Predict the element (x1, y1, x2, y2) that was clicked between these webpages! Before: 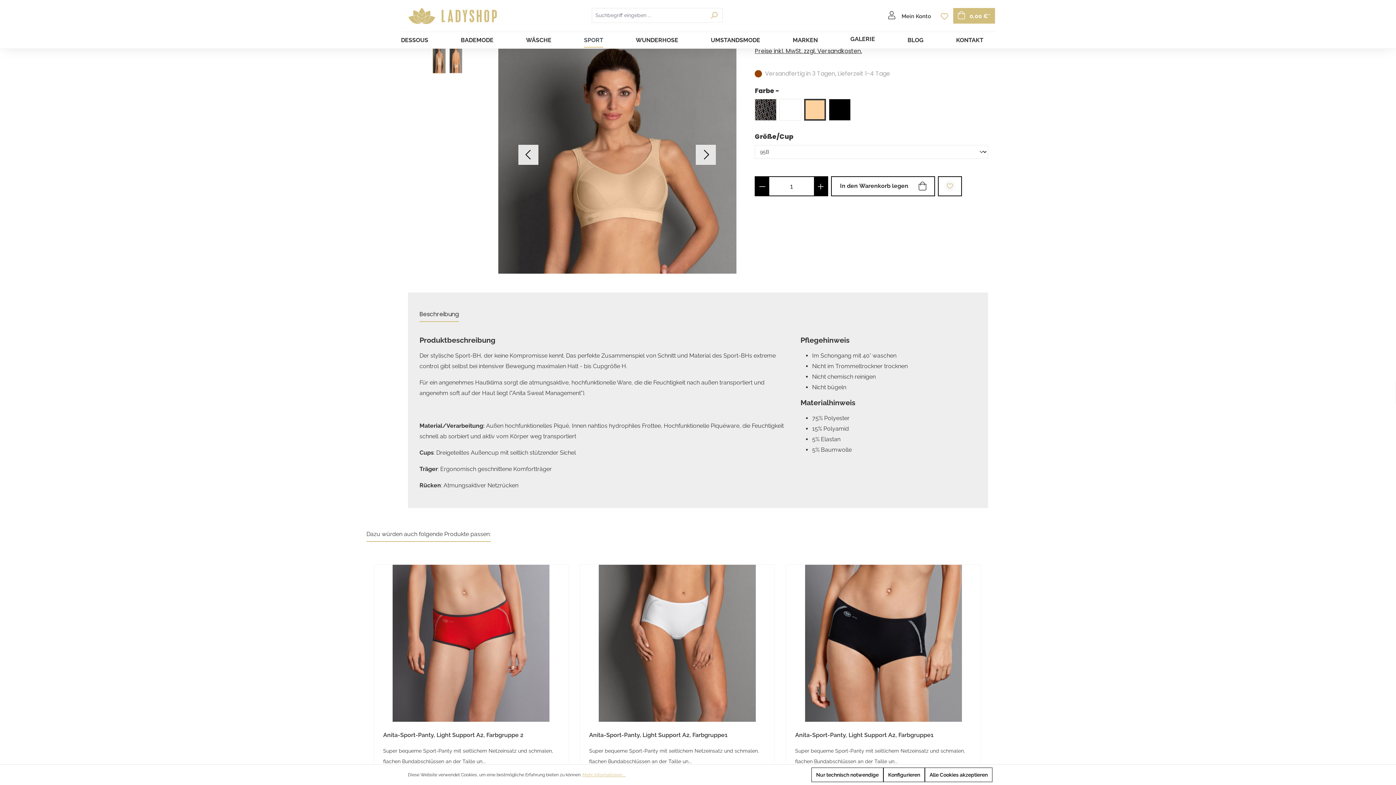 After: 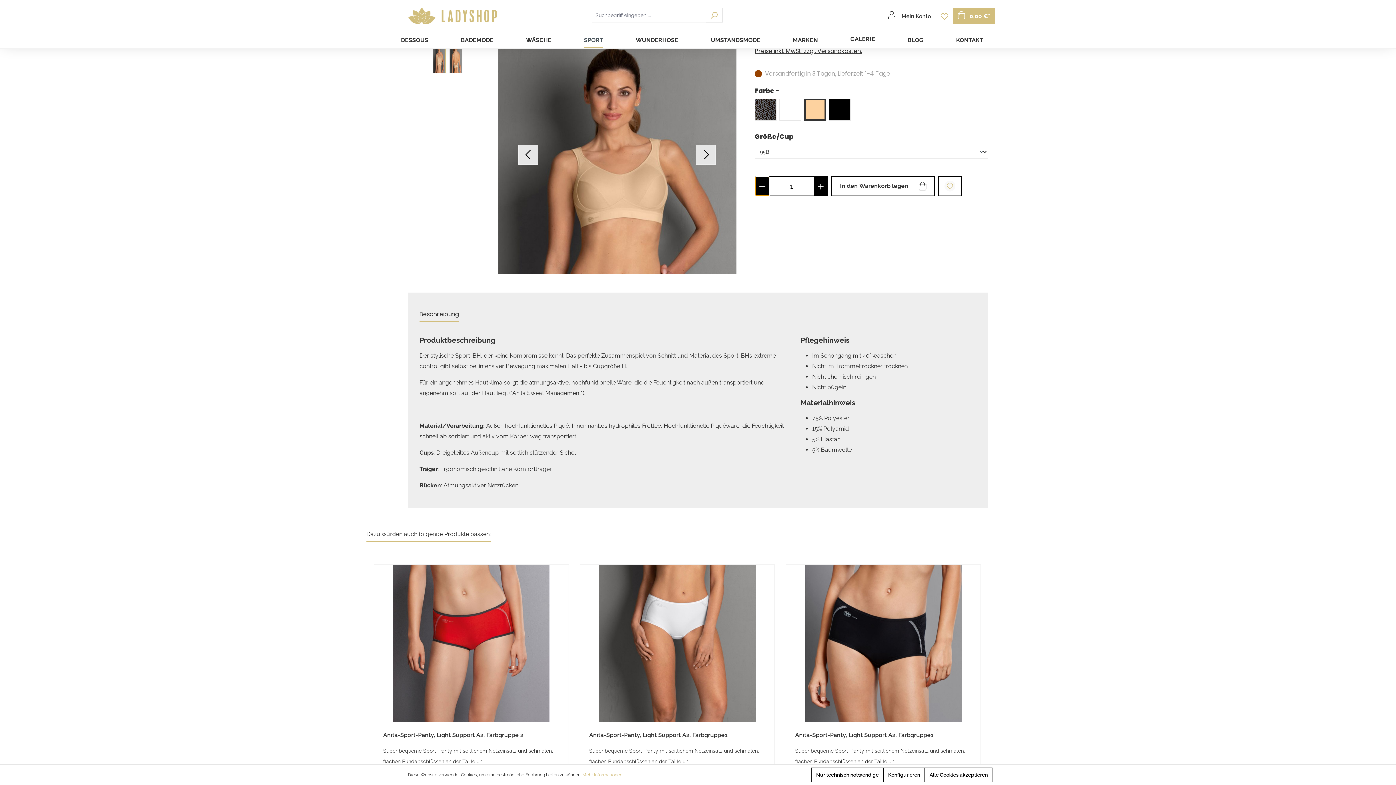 Action: label: Anzahl verringern bbox: (755, 177, 769, 195)